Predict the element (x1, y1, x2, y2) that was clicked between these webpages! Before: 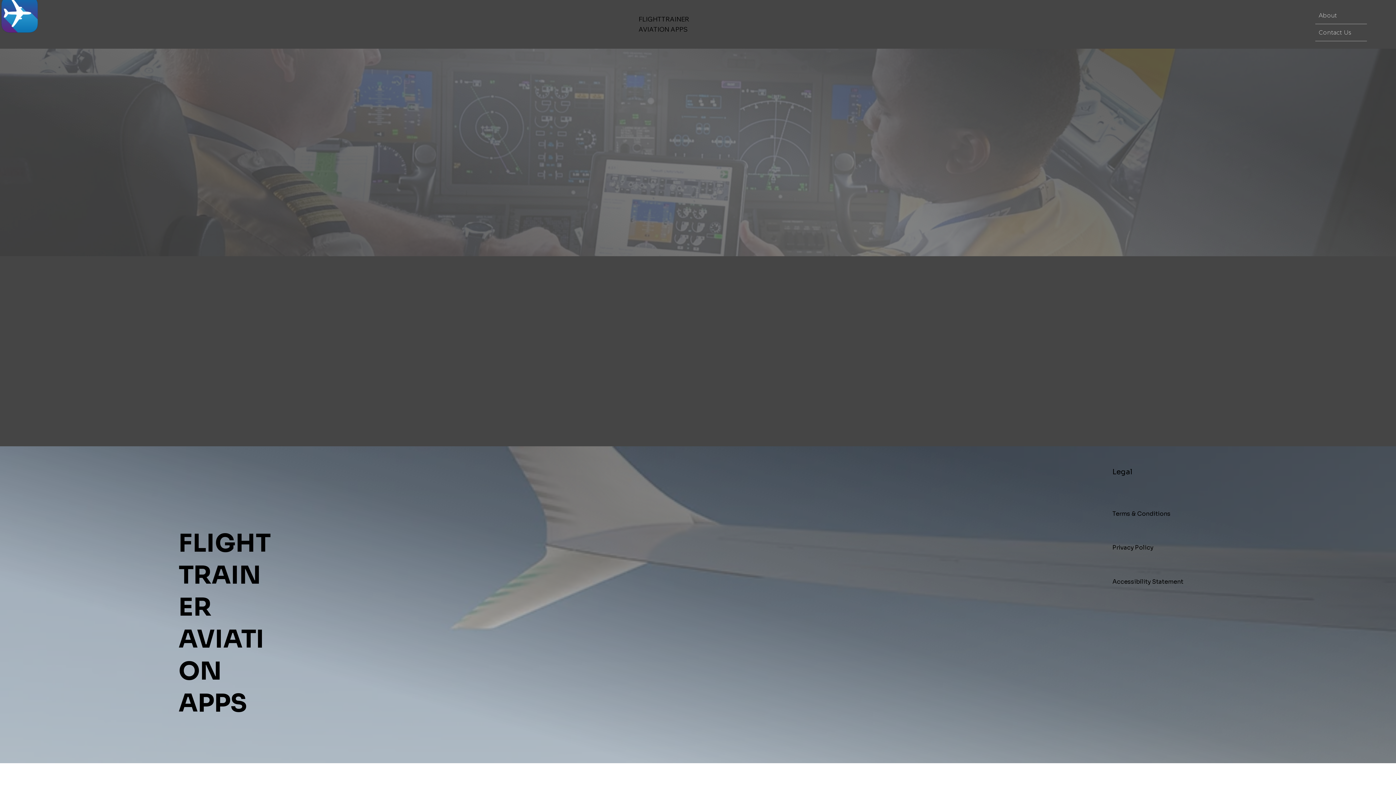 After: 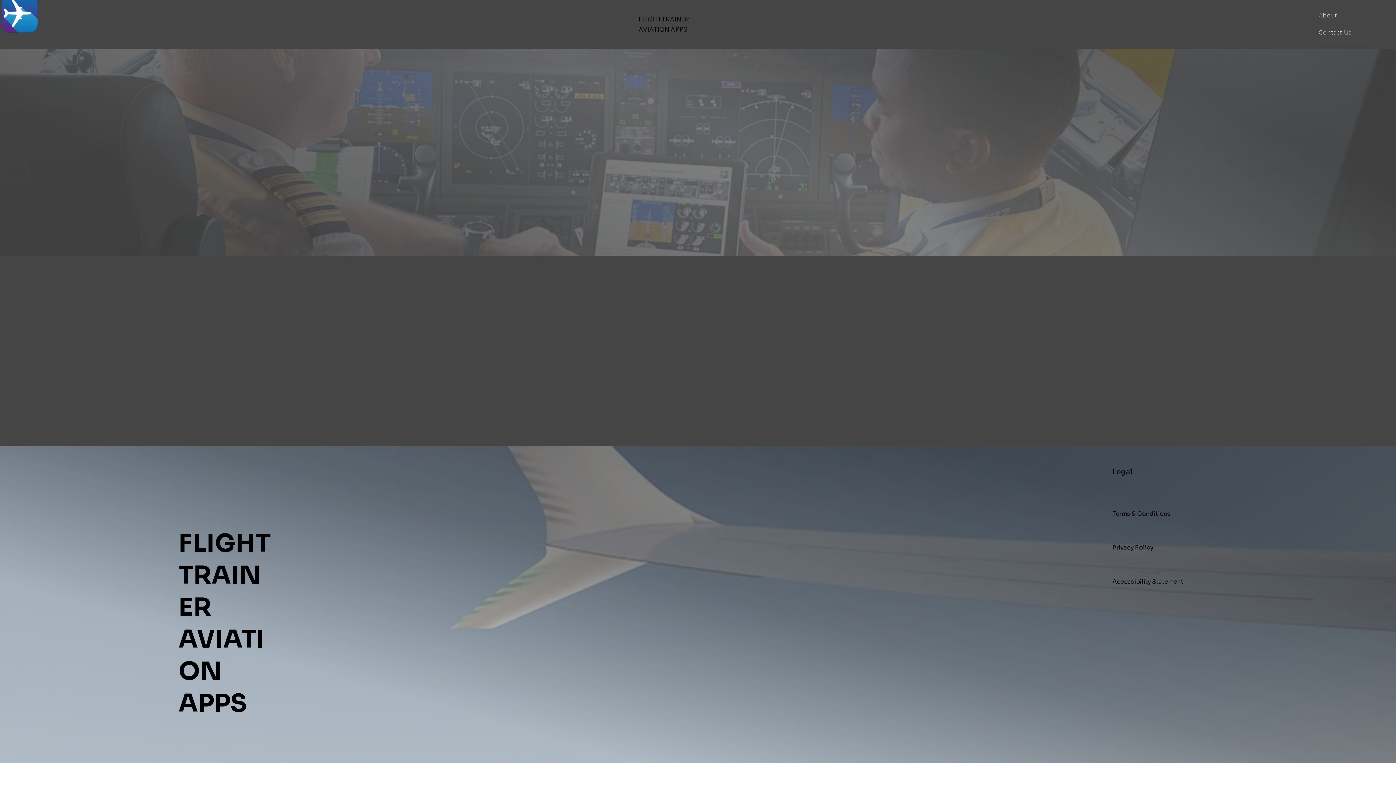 Action: bbox: (178, 527, 270, 623) label: FLIGHTTRAINER